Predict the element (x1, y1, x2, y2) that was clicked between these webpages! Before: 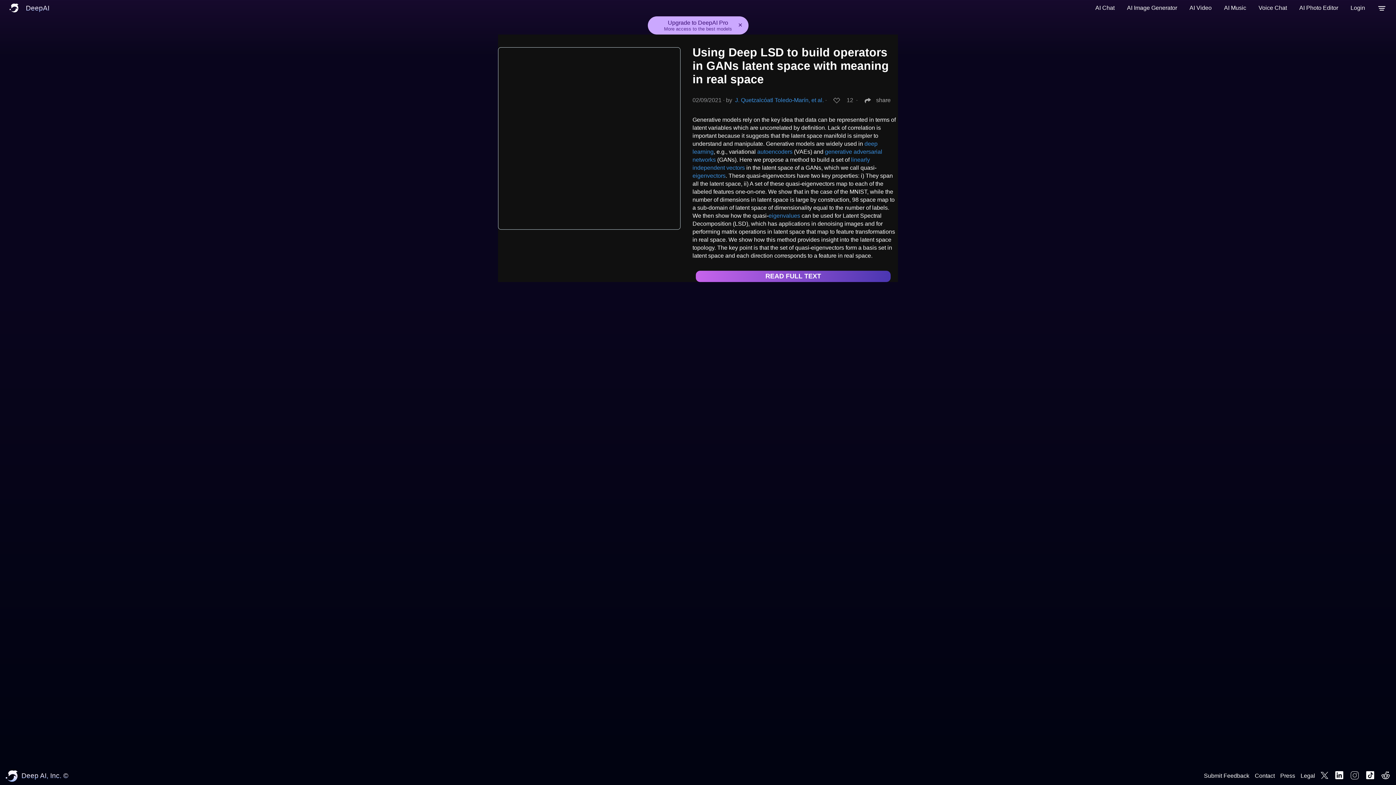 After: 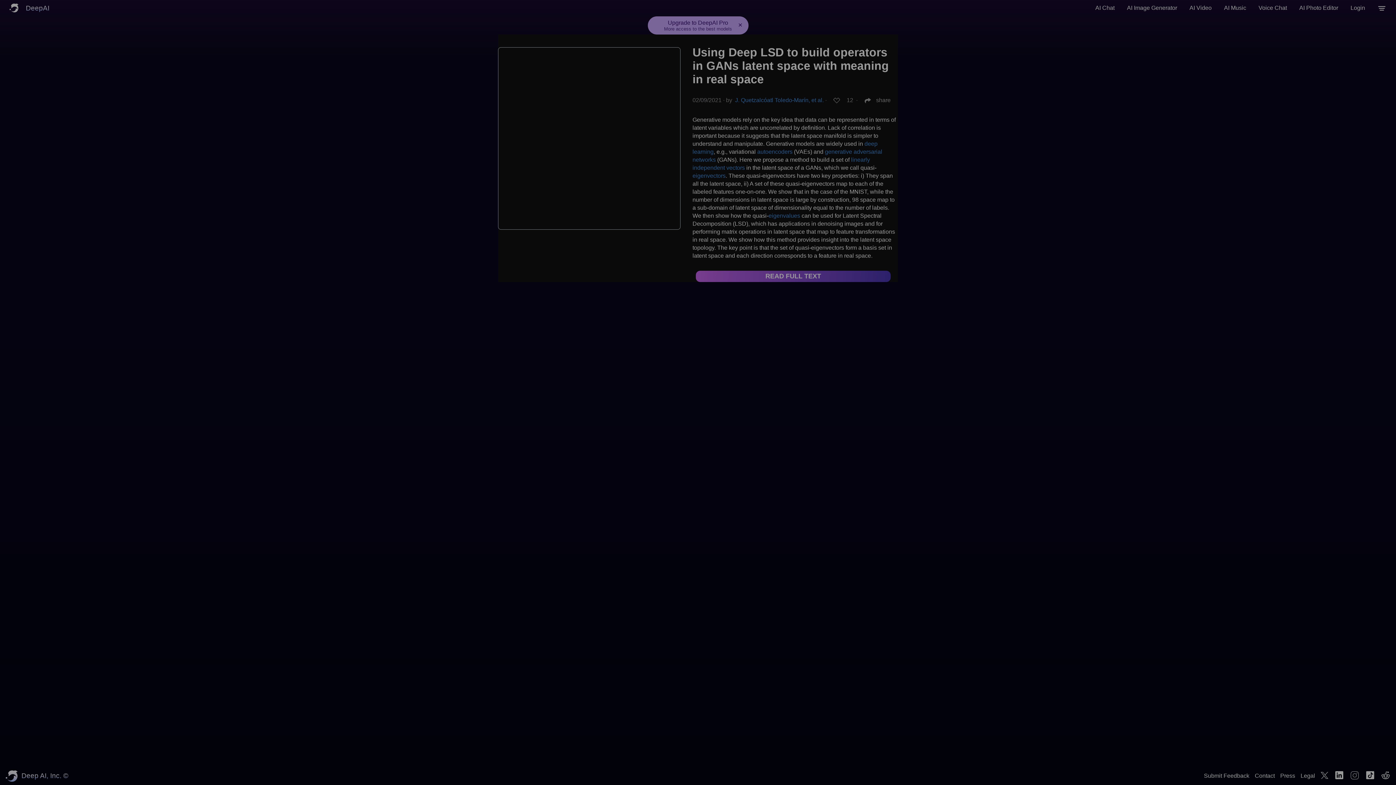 Action: bbox: (828, 94, 854, 106) label: 12